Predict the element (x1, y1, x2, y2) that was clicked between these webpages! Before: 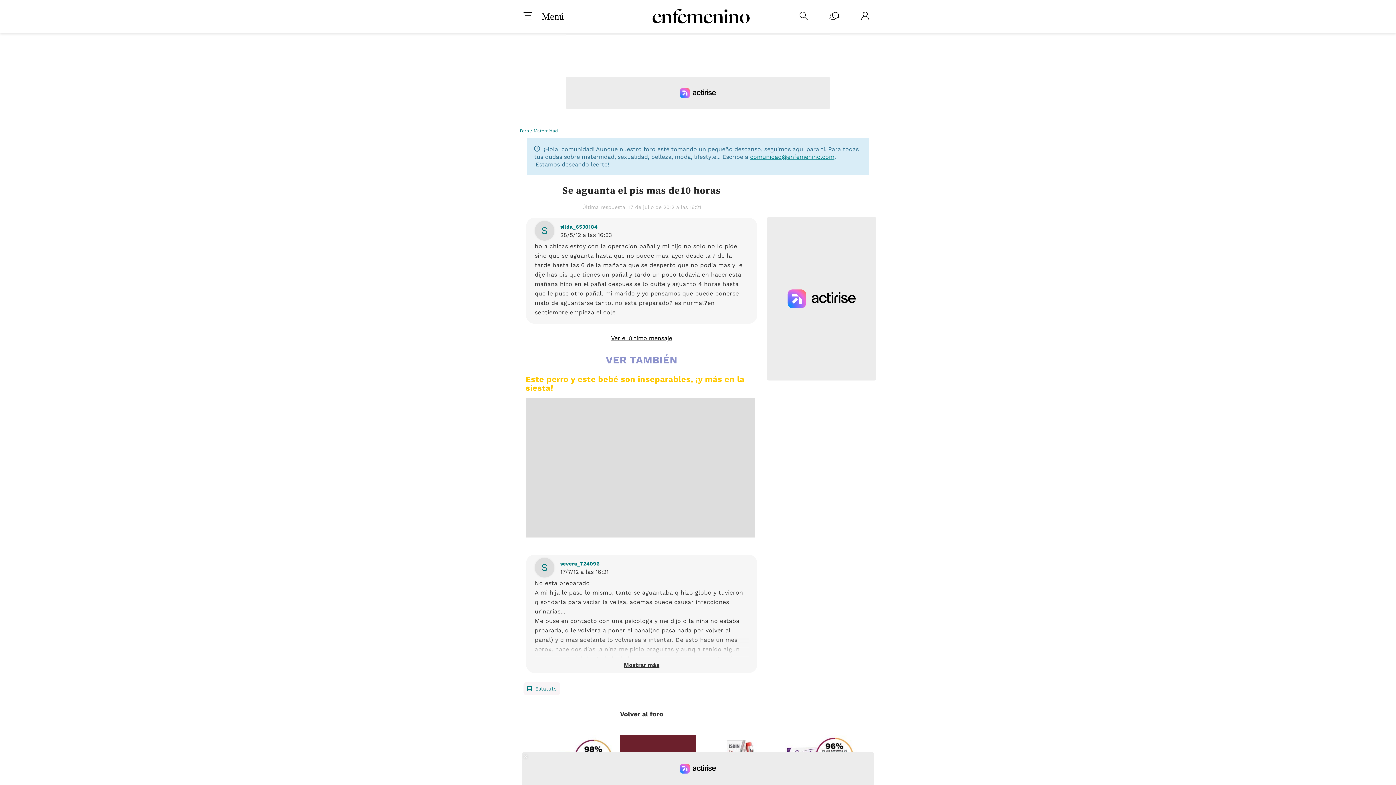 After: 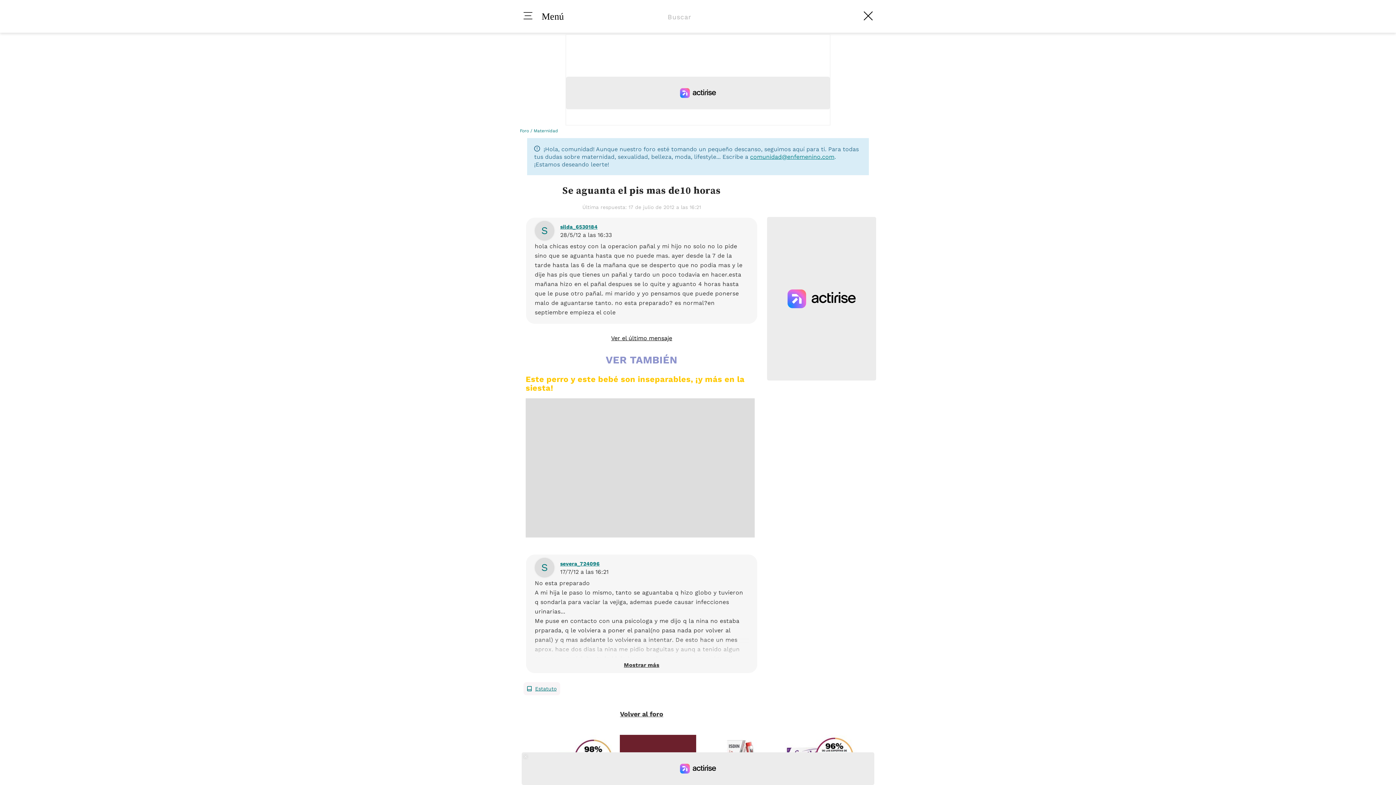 Action: bbox: (799, 11, 808, 21) label: 
